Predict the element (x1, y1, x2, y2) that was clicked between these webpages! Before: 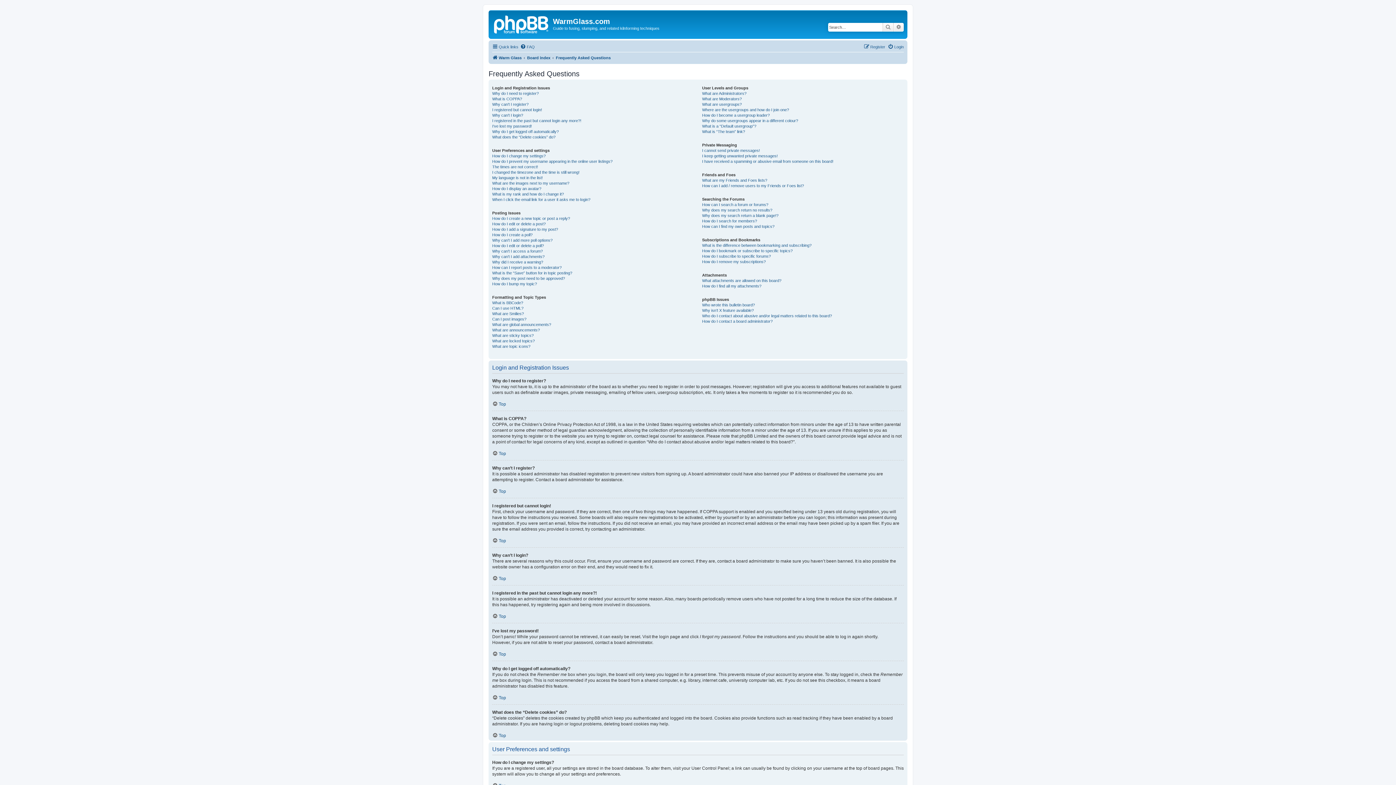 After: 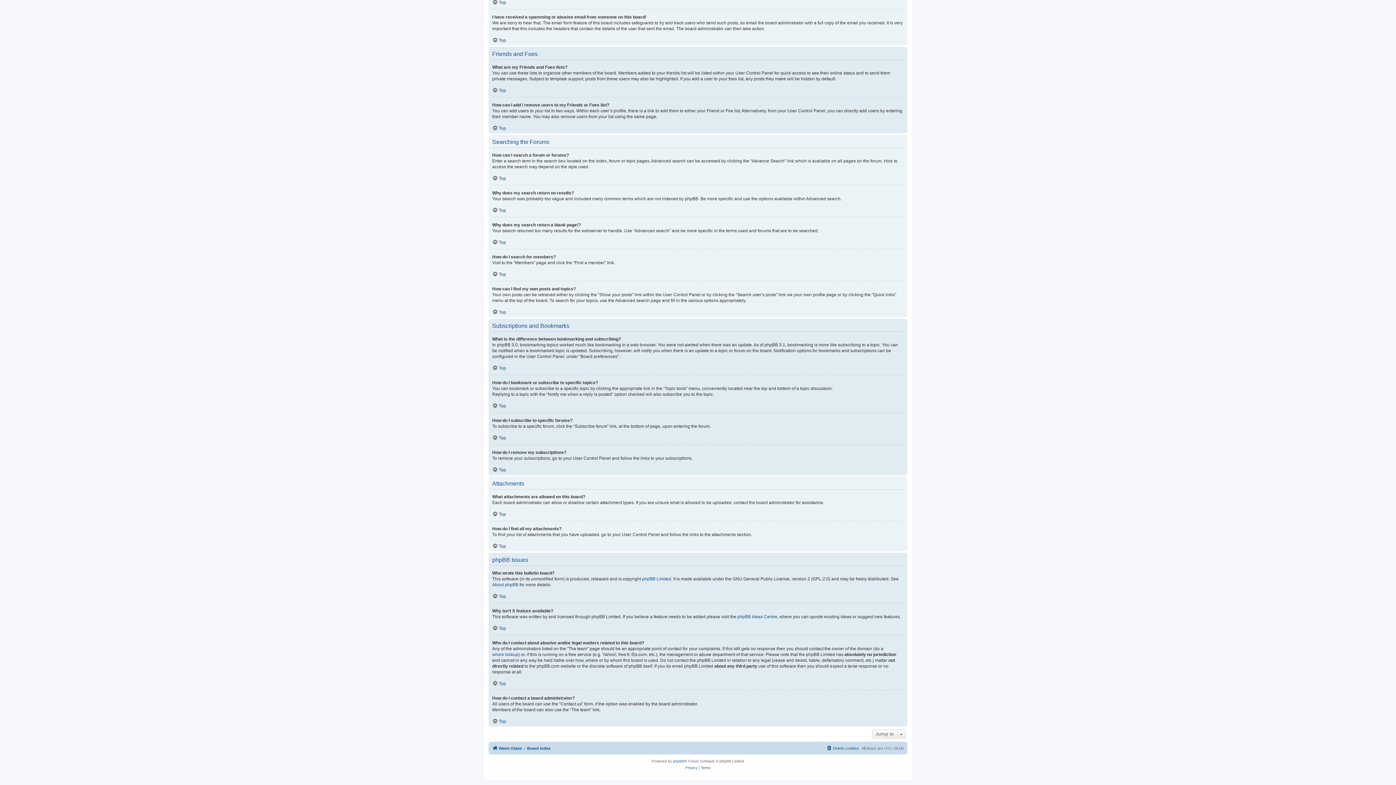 Action: label: What is the difference between bookmarking and subscribing? bbox: (702, 242, 811, 248)